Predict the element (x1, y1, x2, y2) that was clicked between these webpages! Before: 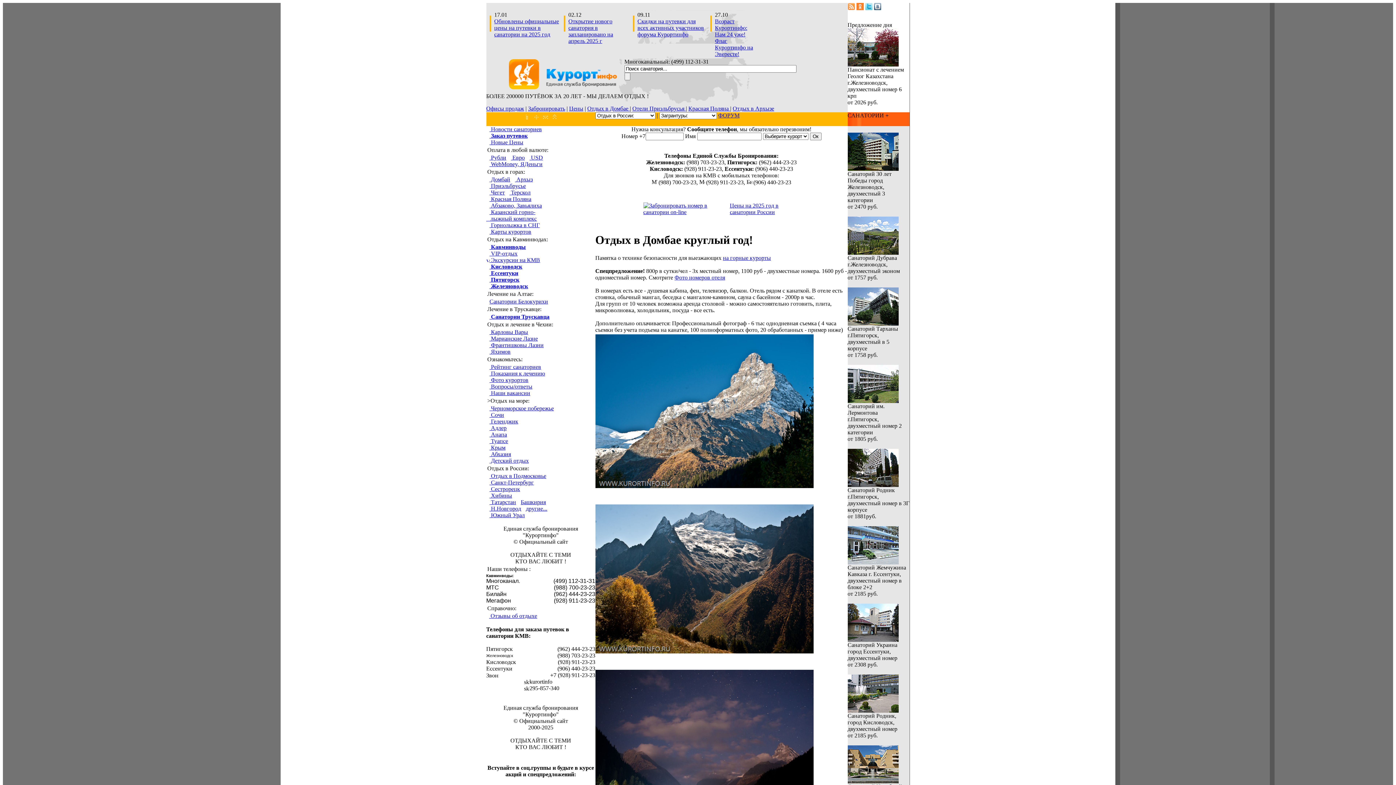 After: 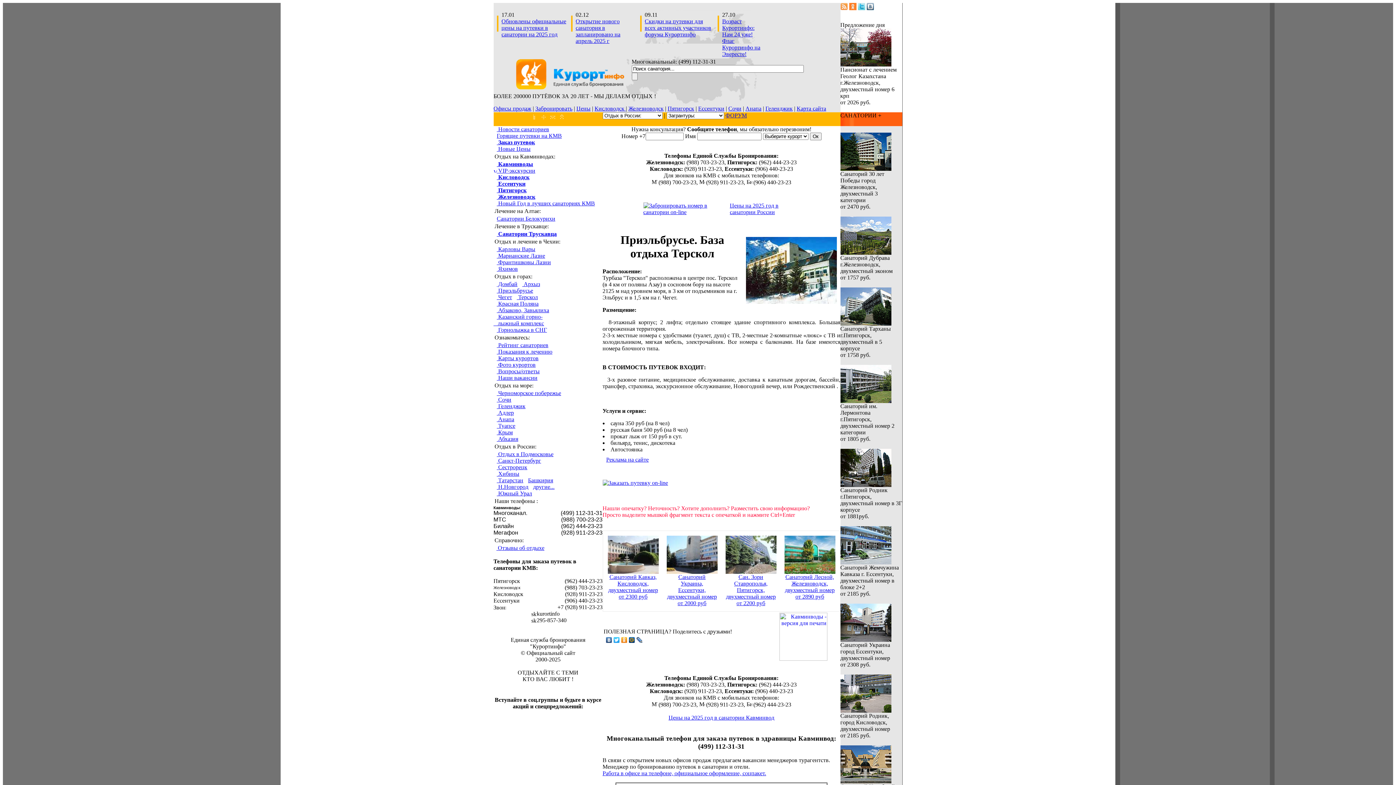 Action: bbox: (506, 189, 530, 195) label:  Терскол